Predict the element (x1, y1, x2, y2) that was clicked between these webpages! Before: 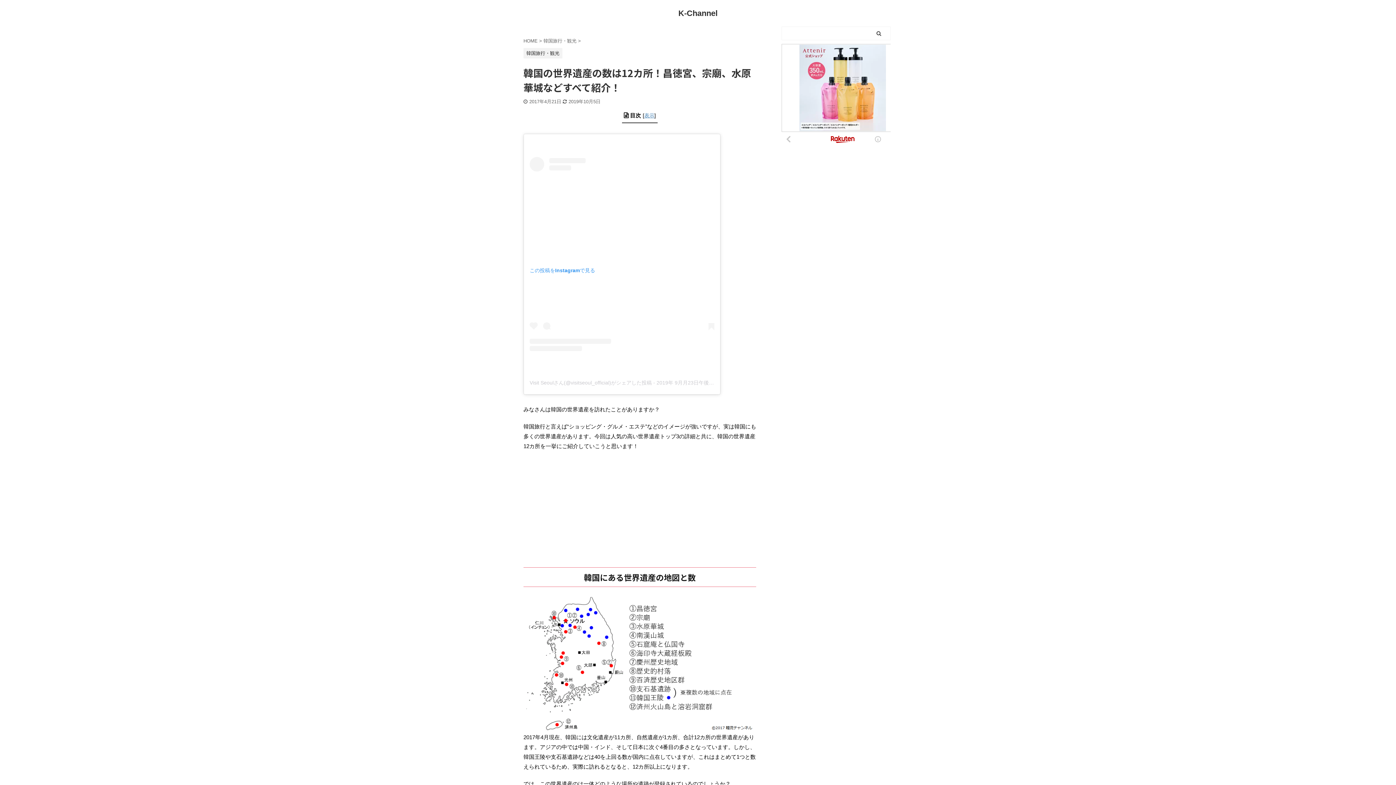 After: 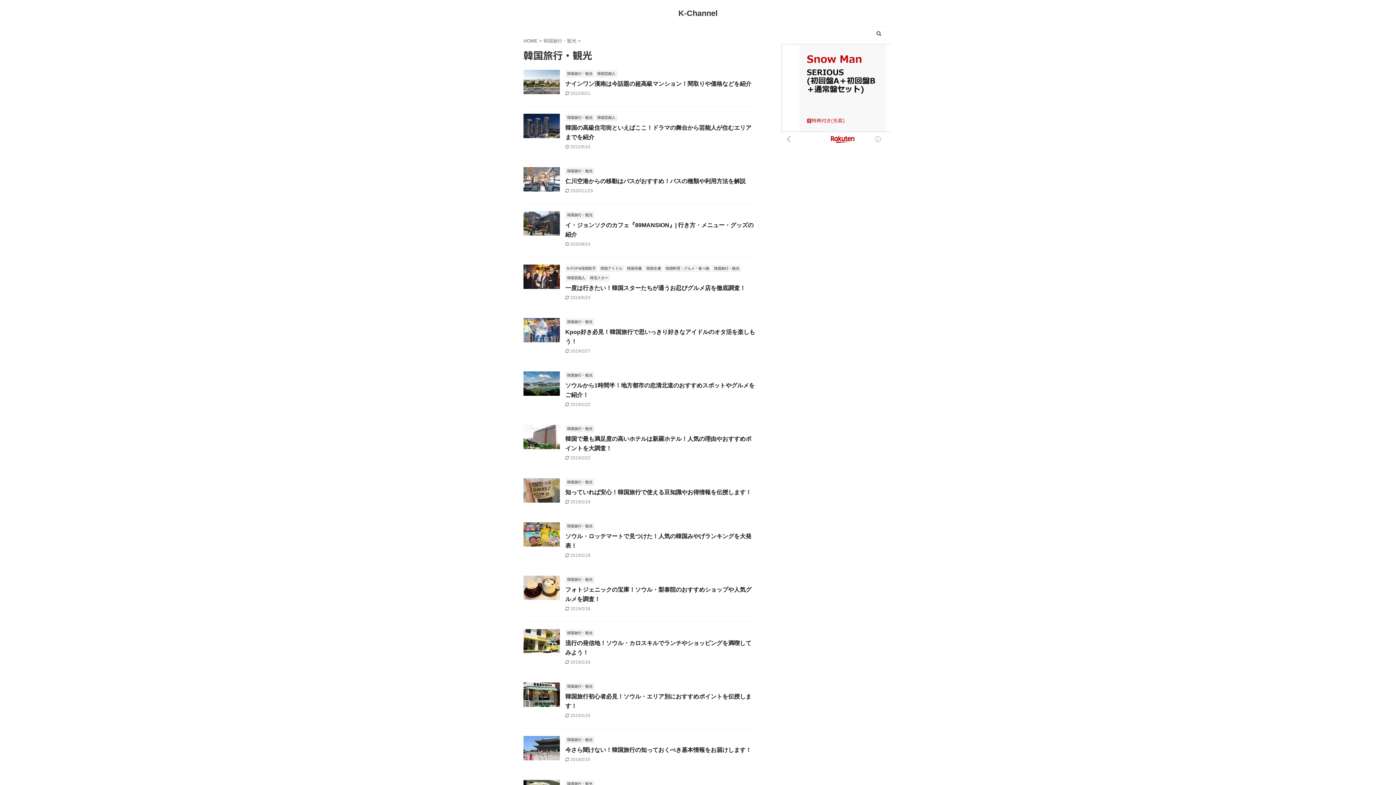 Action: label: 韓国旅行・観光 bbox: (523, 50, 562, 56)